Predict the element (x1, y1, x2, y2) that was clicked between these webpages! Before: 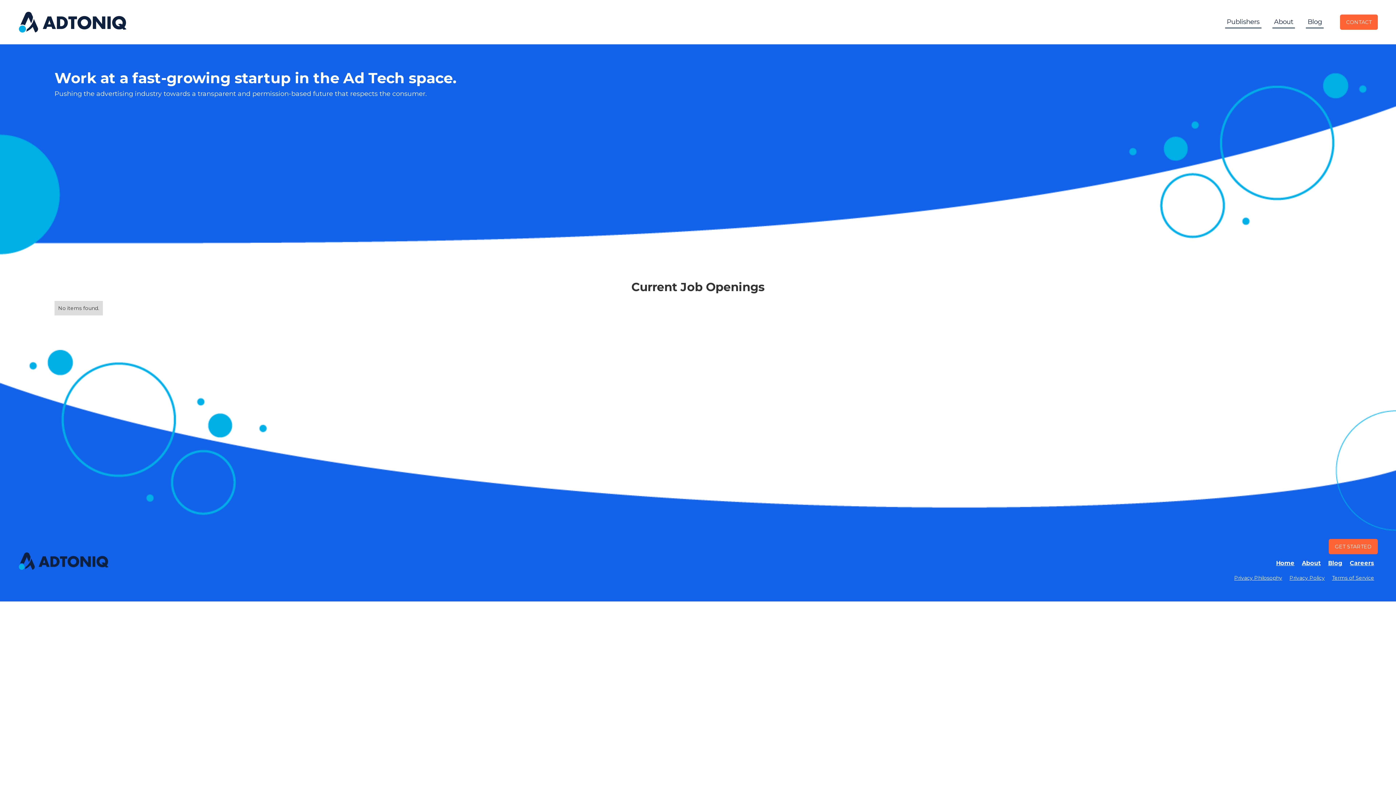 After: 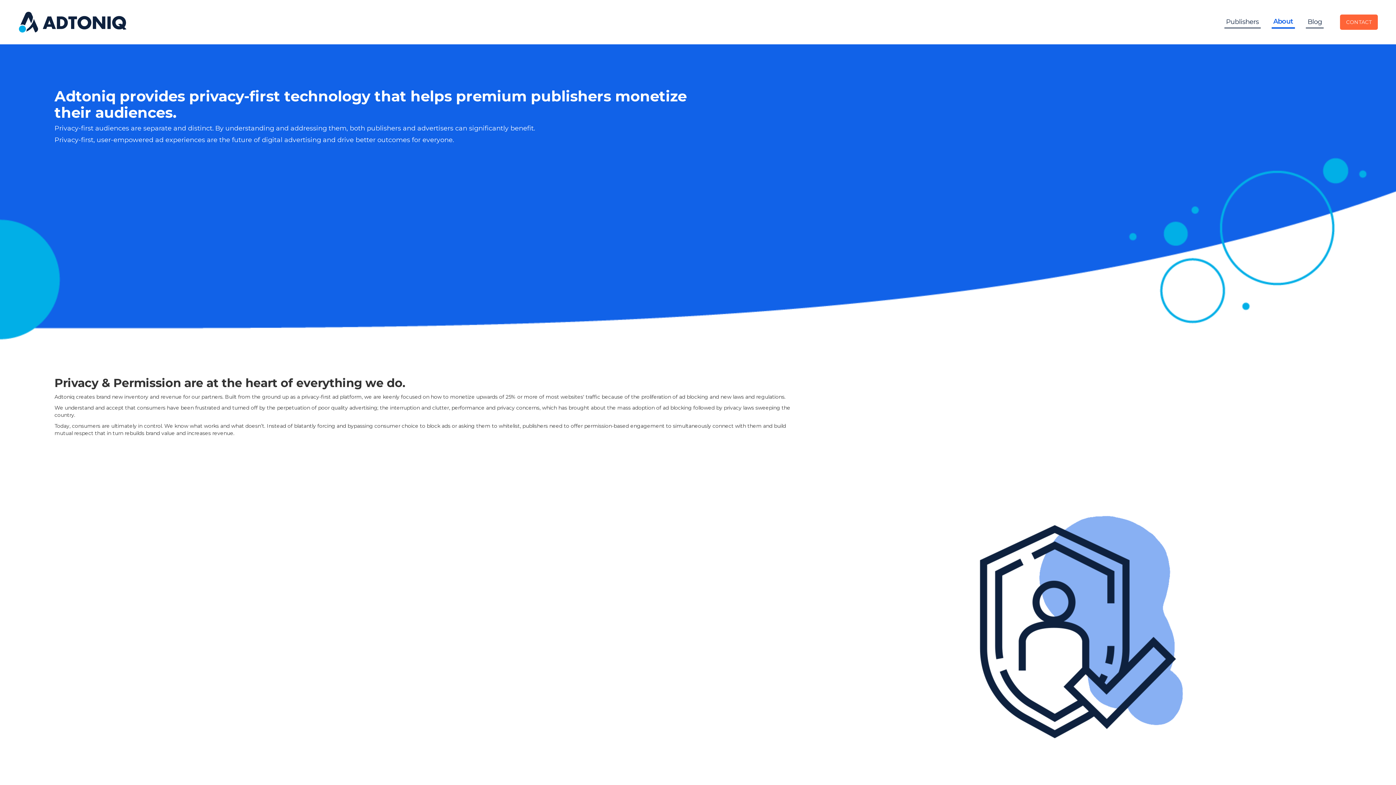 Action: bbox: (1298, 558, 1324, 569) label: About